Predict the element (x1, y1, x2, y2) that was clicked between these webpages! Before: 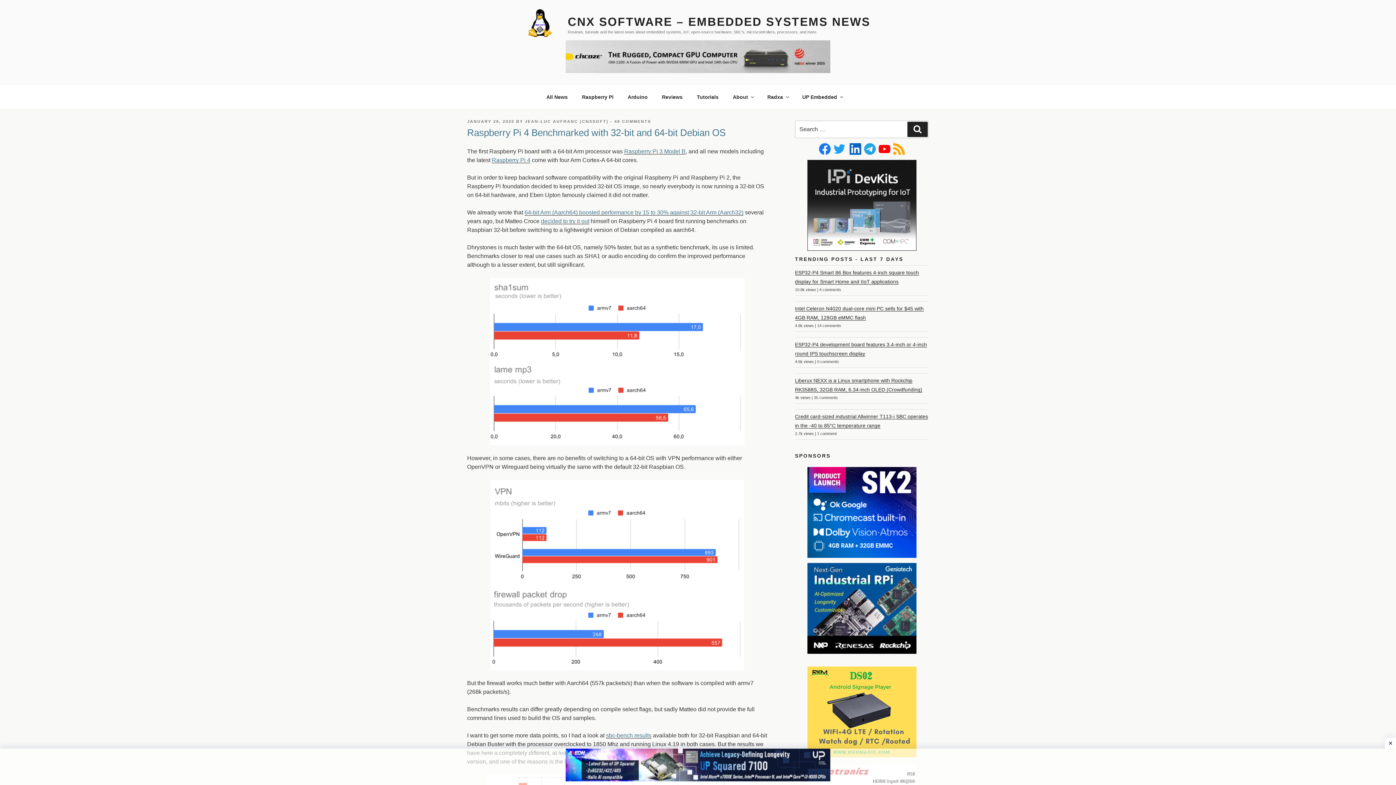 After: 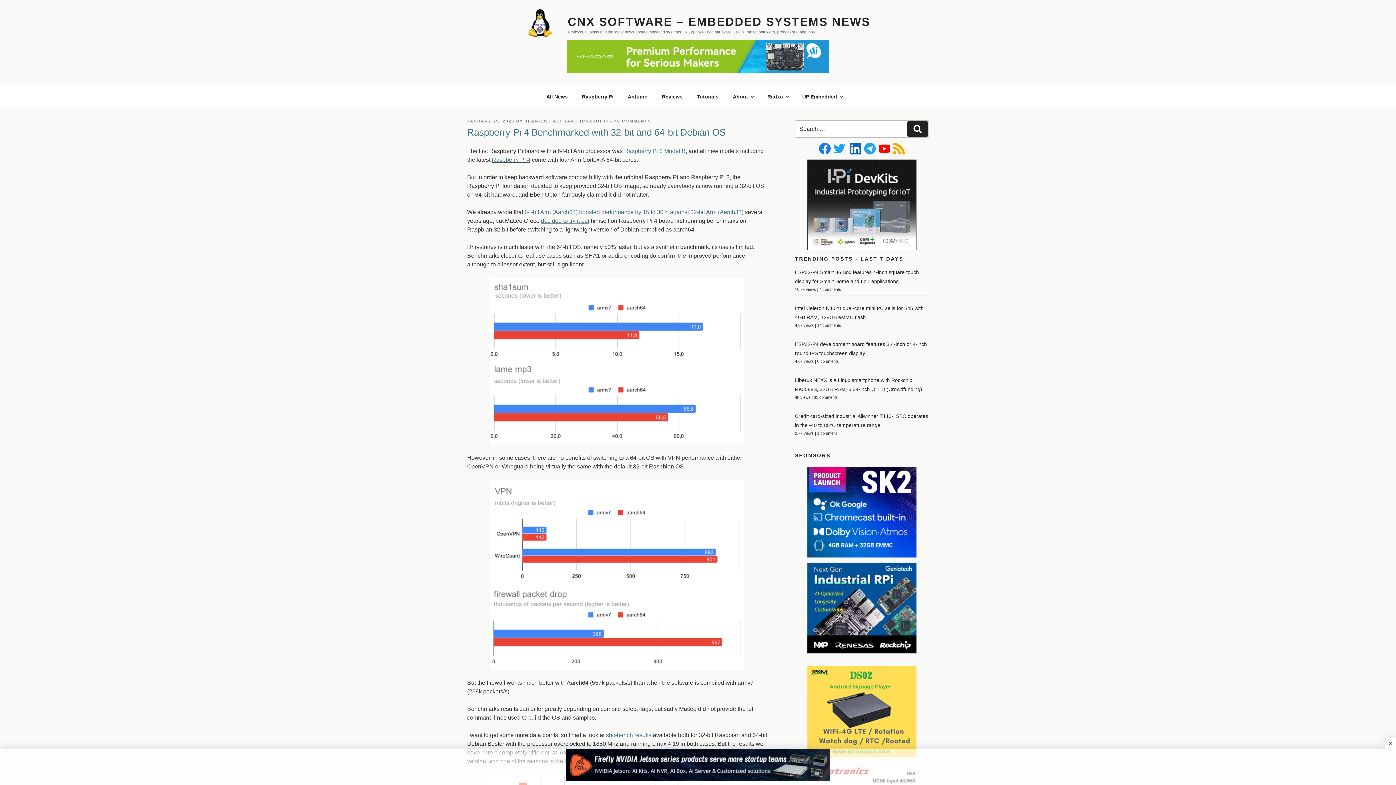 Action: label: JANUARY 29, 2020 bbox: (467, 119, 514, 123)